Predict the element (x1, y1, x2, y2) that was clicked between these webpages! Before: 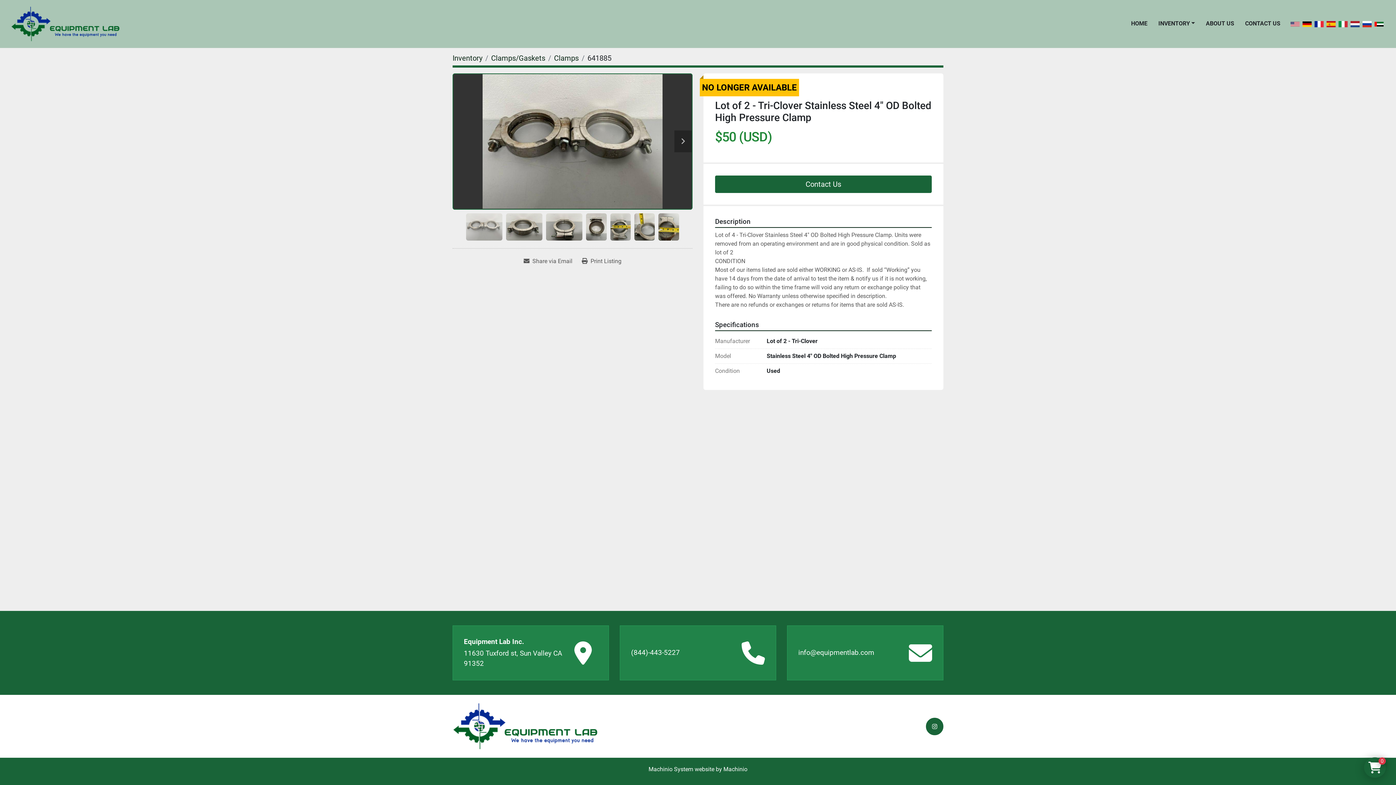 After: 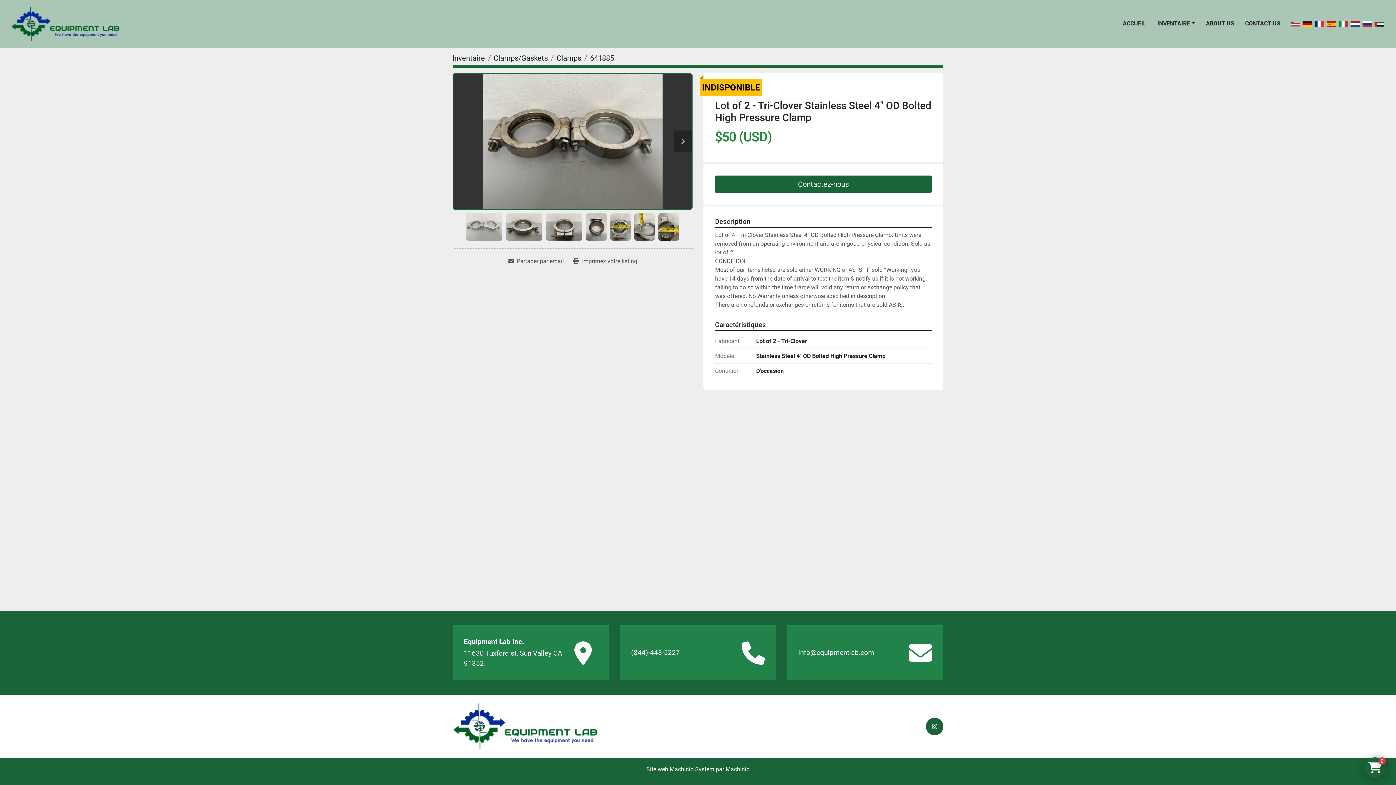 Action: bbox: (1313, 19, 1325, 28)